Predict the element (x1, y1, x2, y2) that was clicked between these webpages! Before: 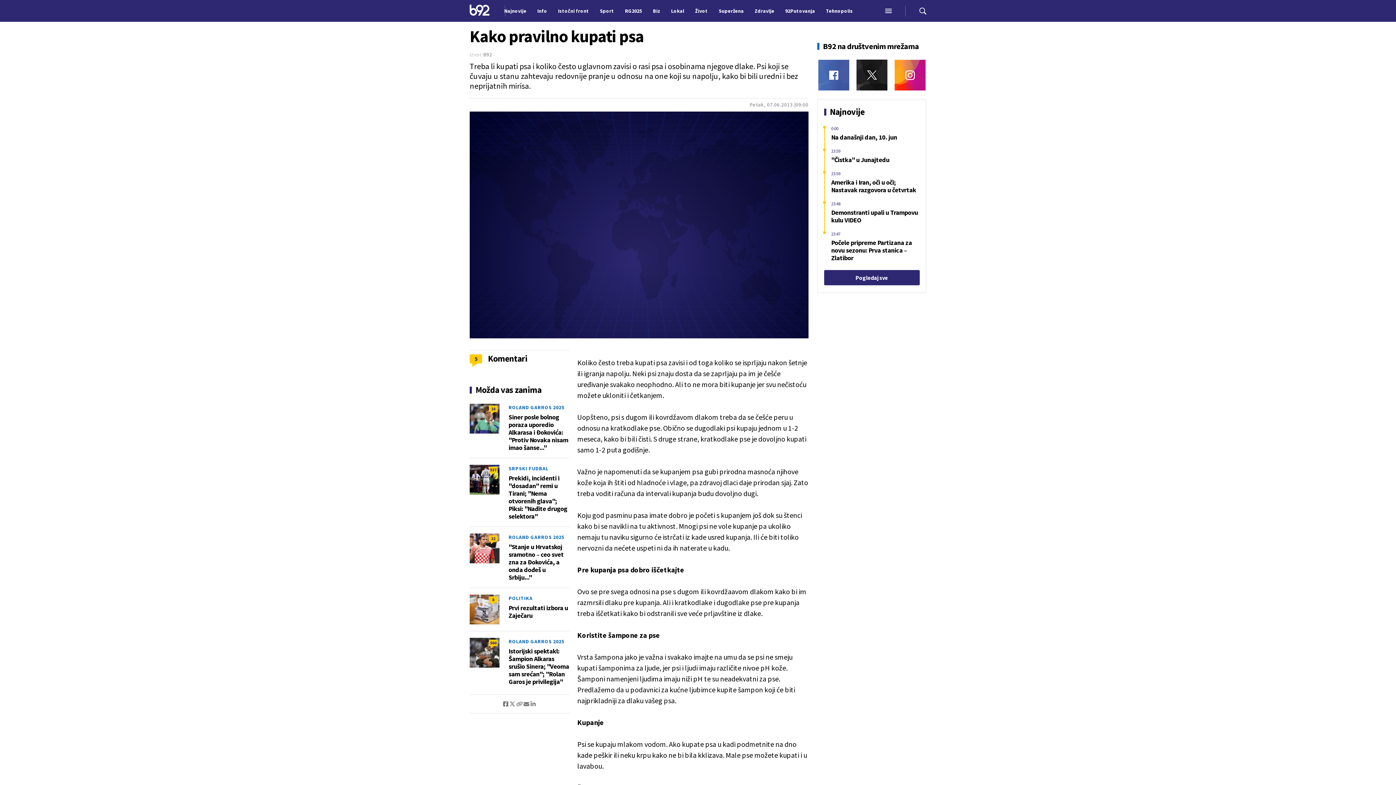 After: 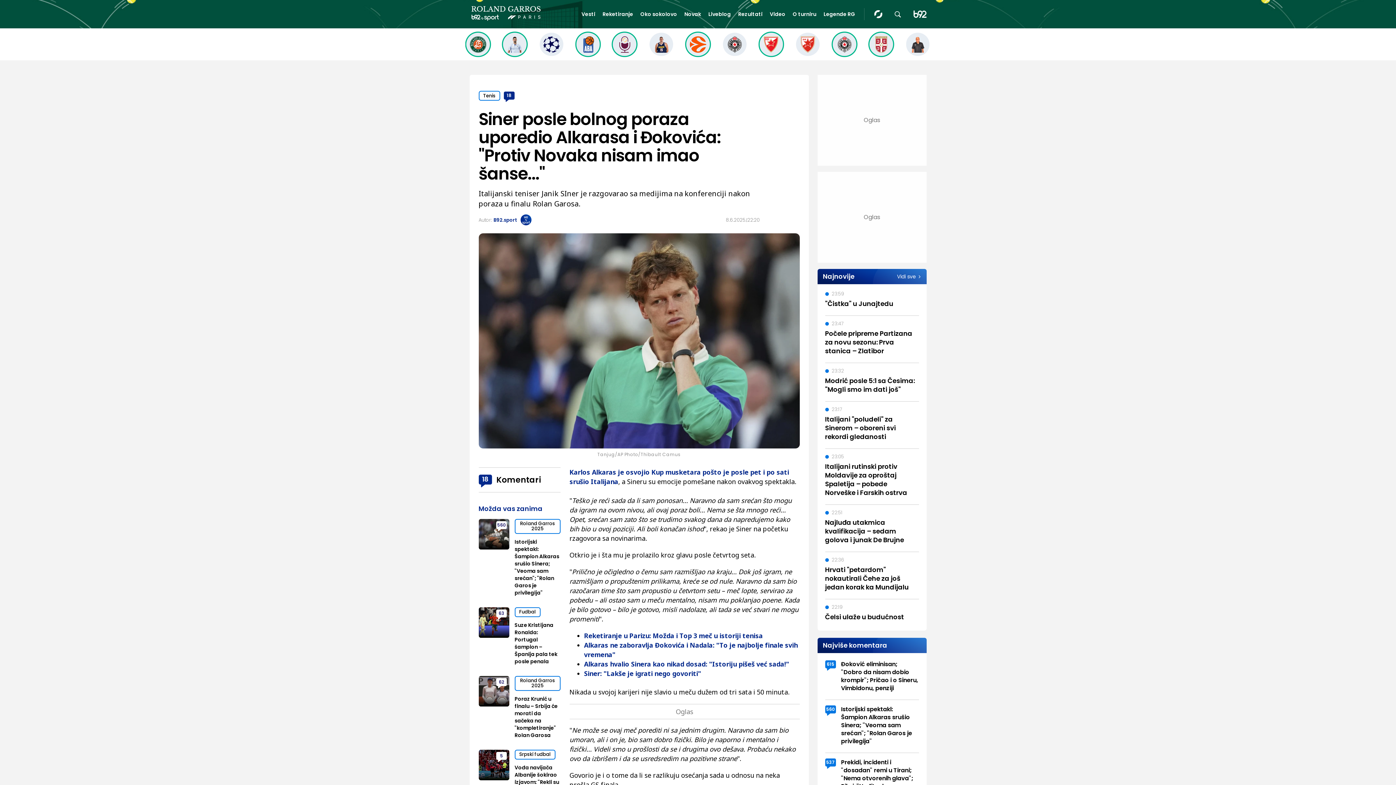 Action: label: Siner posle bolnog poraza uporedio Alkarasa i Đokovića: "Protiv Novaka nisam imao šanse..." bbox: (508, 413, 569, 451)